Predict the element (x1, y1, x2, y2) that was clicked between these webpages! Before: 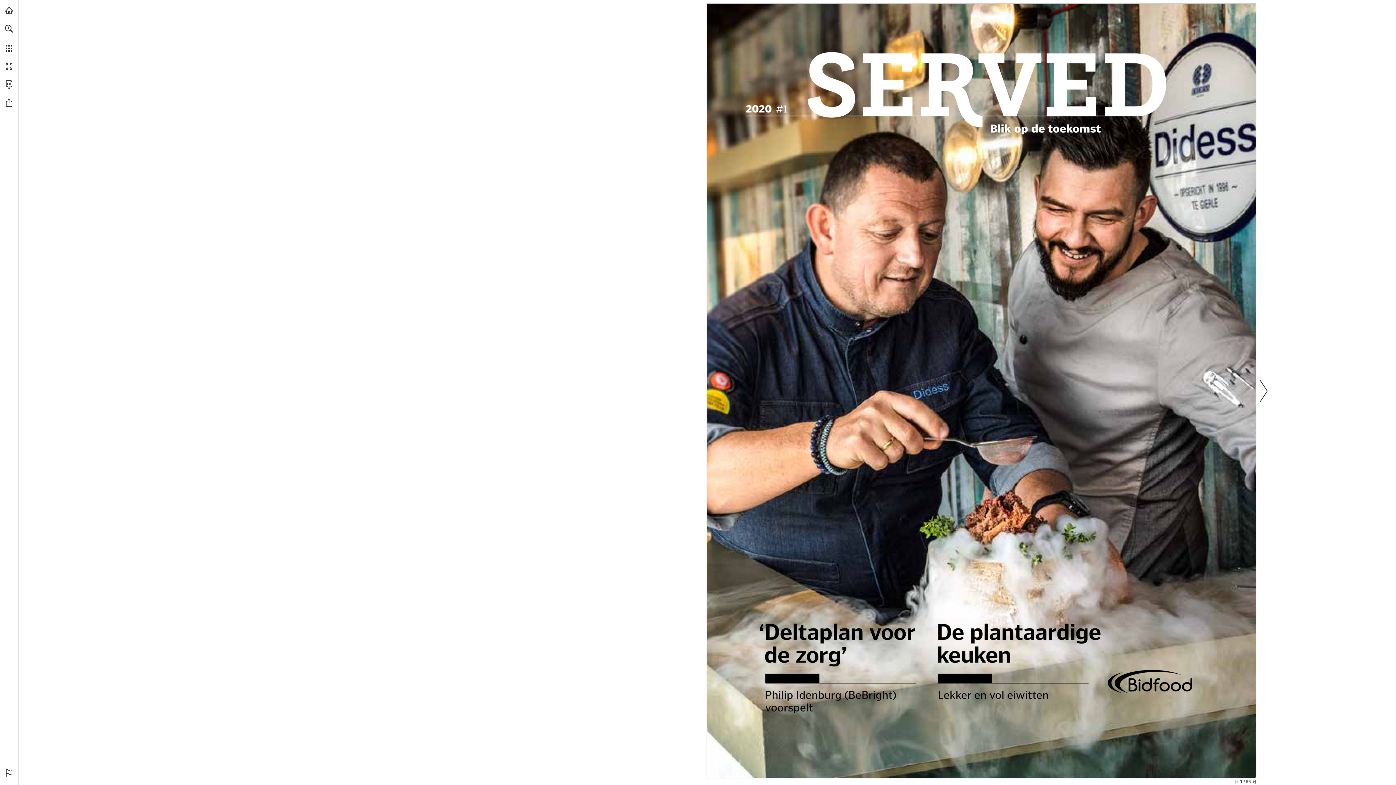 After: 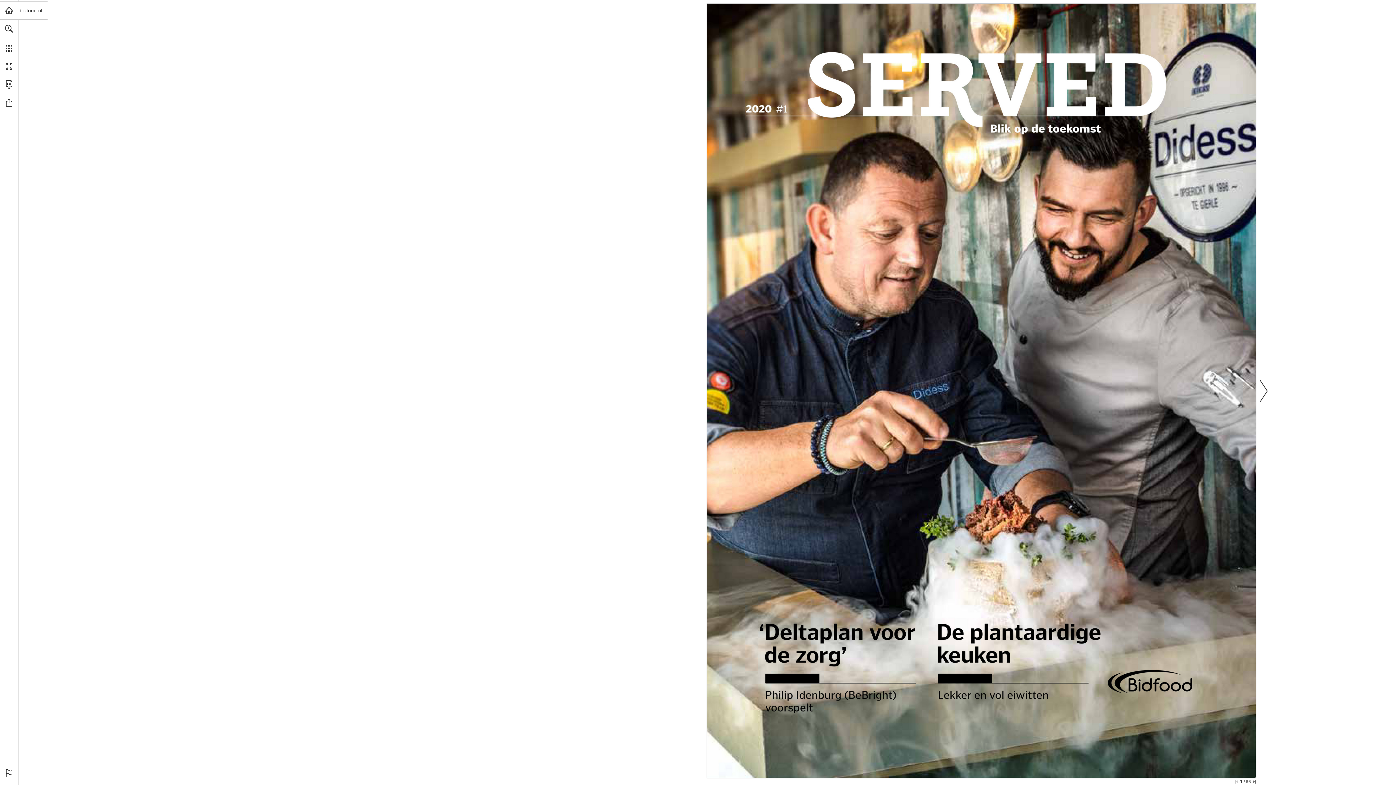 Action: bbox: (0, 1, 18, 19) label: Bezoeken bidfood.nl (opens in a new tab)